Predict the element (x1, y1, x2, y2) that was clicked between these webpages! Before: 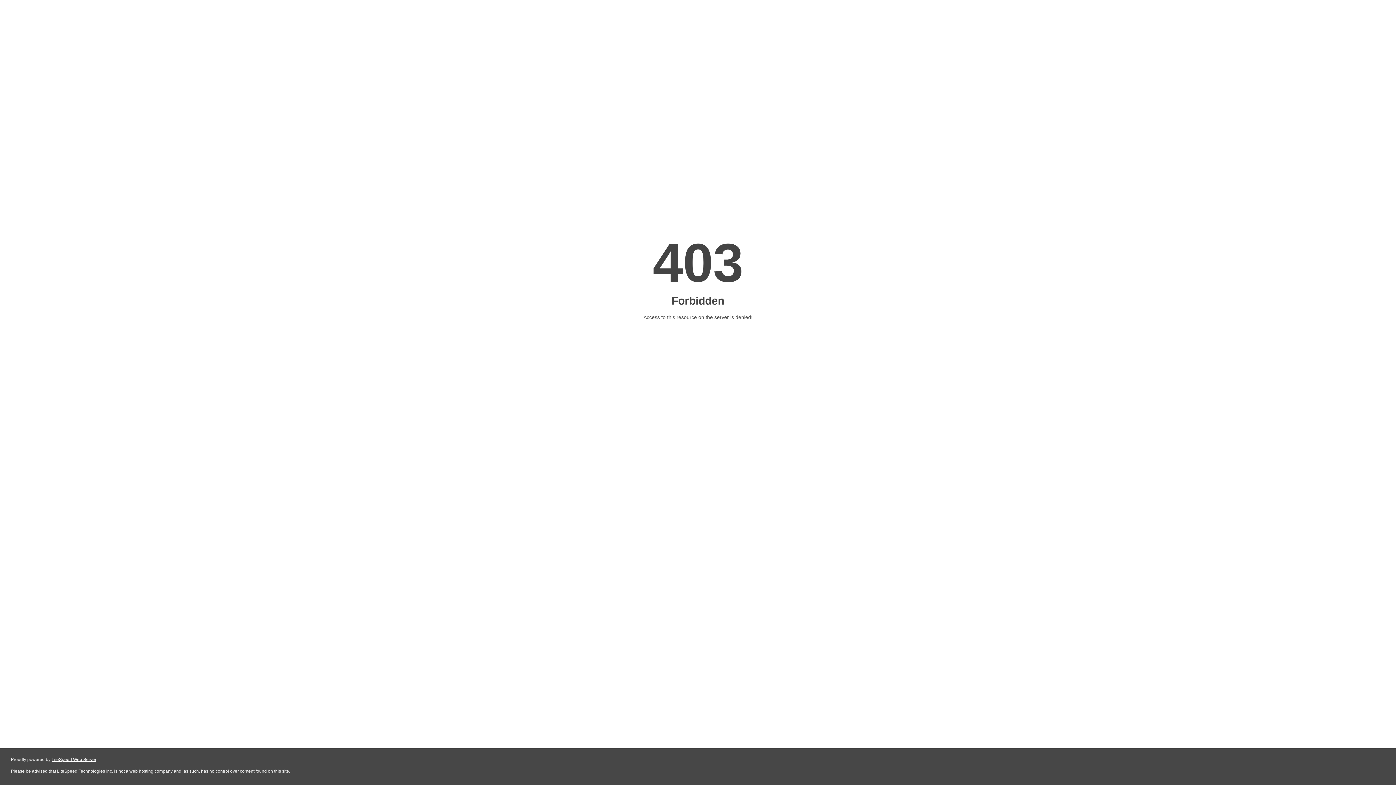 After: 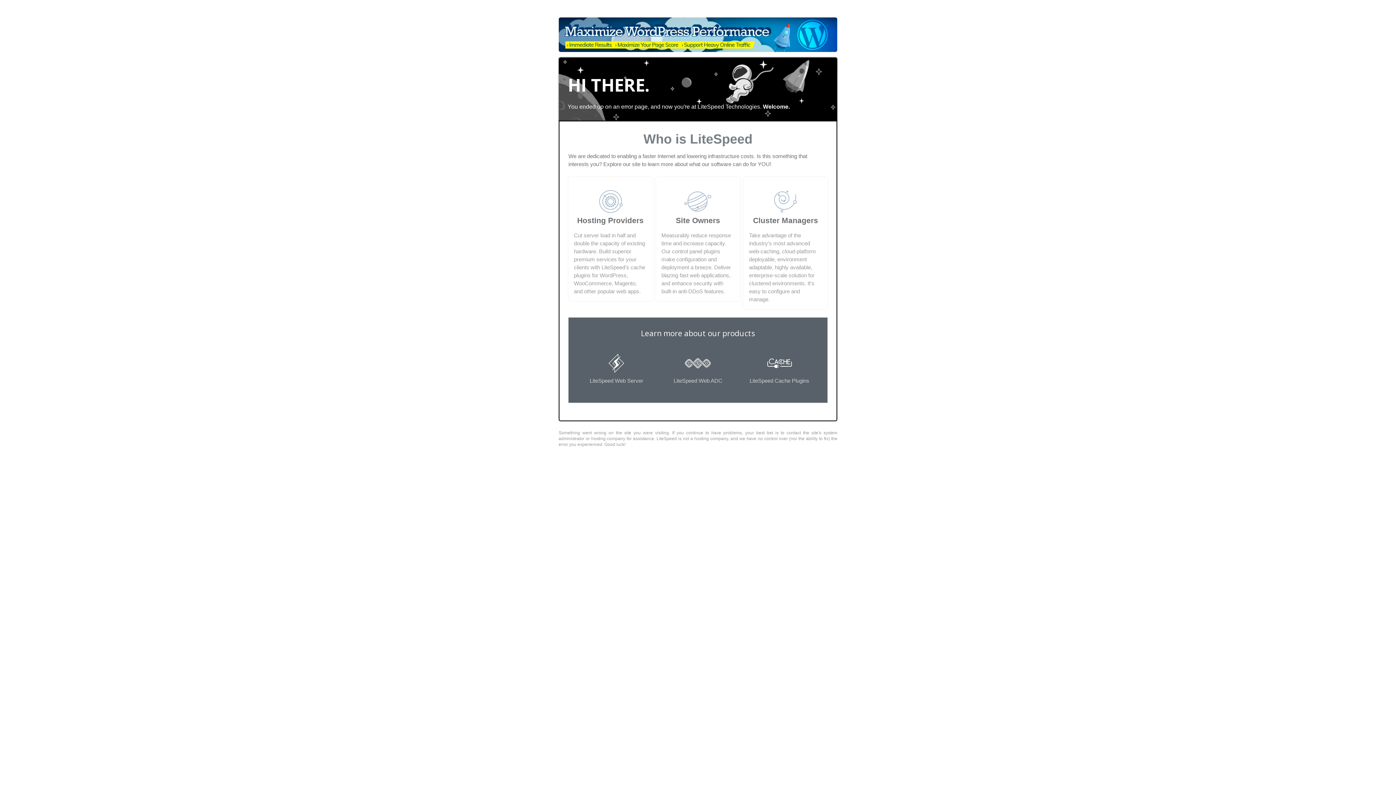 Action: label: LiteSpeed Web Server bbox: (51, 757, 96, 762)